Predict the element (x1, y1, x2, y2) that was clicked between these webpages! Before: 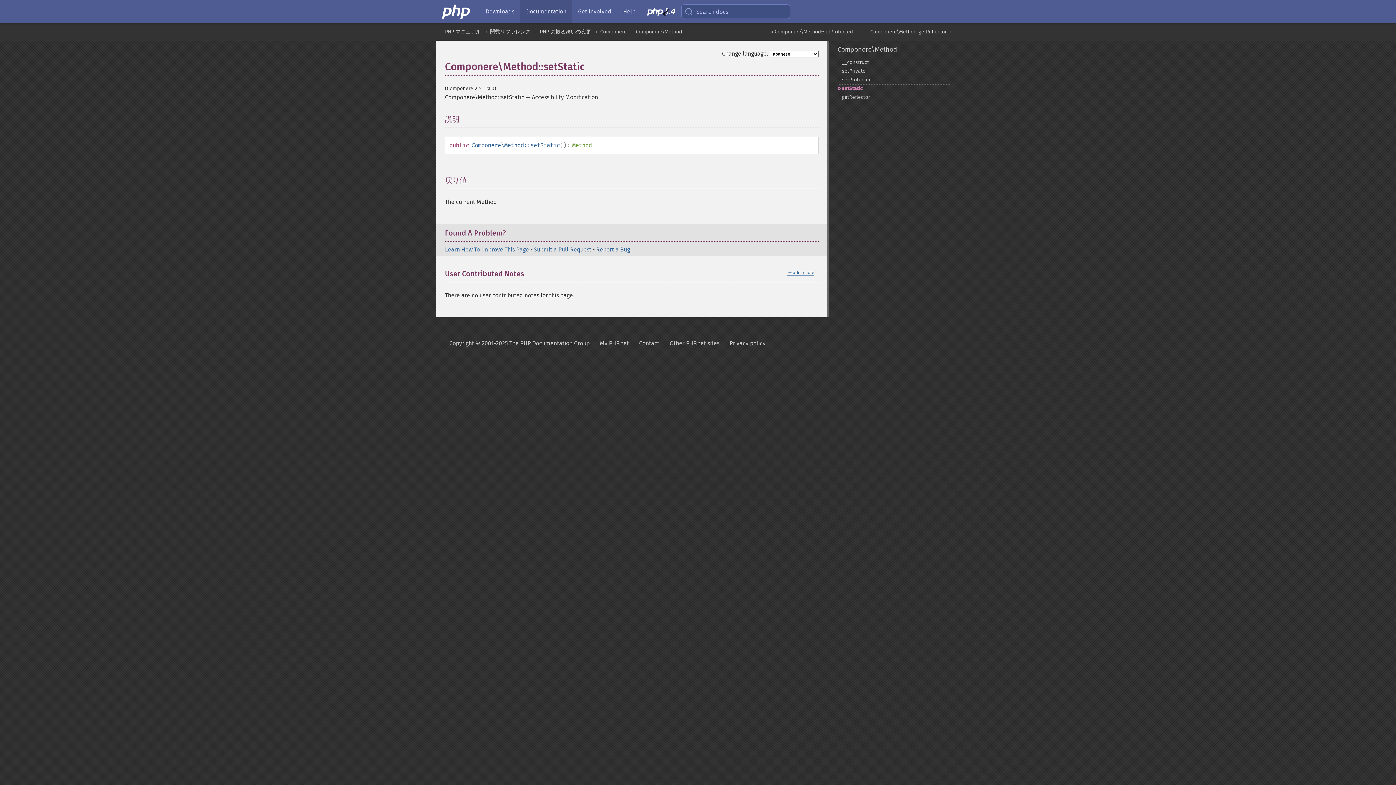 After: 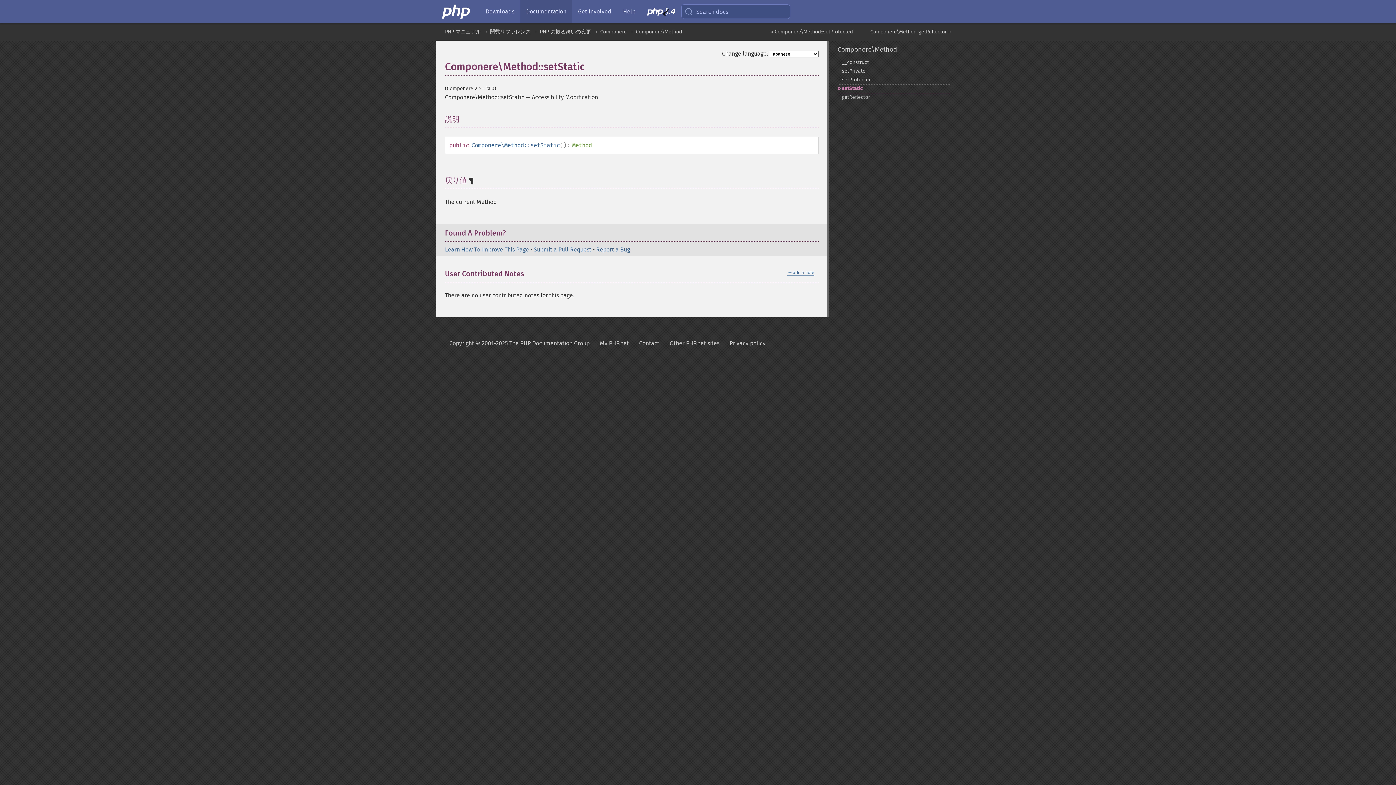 Action: label:  ¶ bbox: (466, 176, 474, 184)